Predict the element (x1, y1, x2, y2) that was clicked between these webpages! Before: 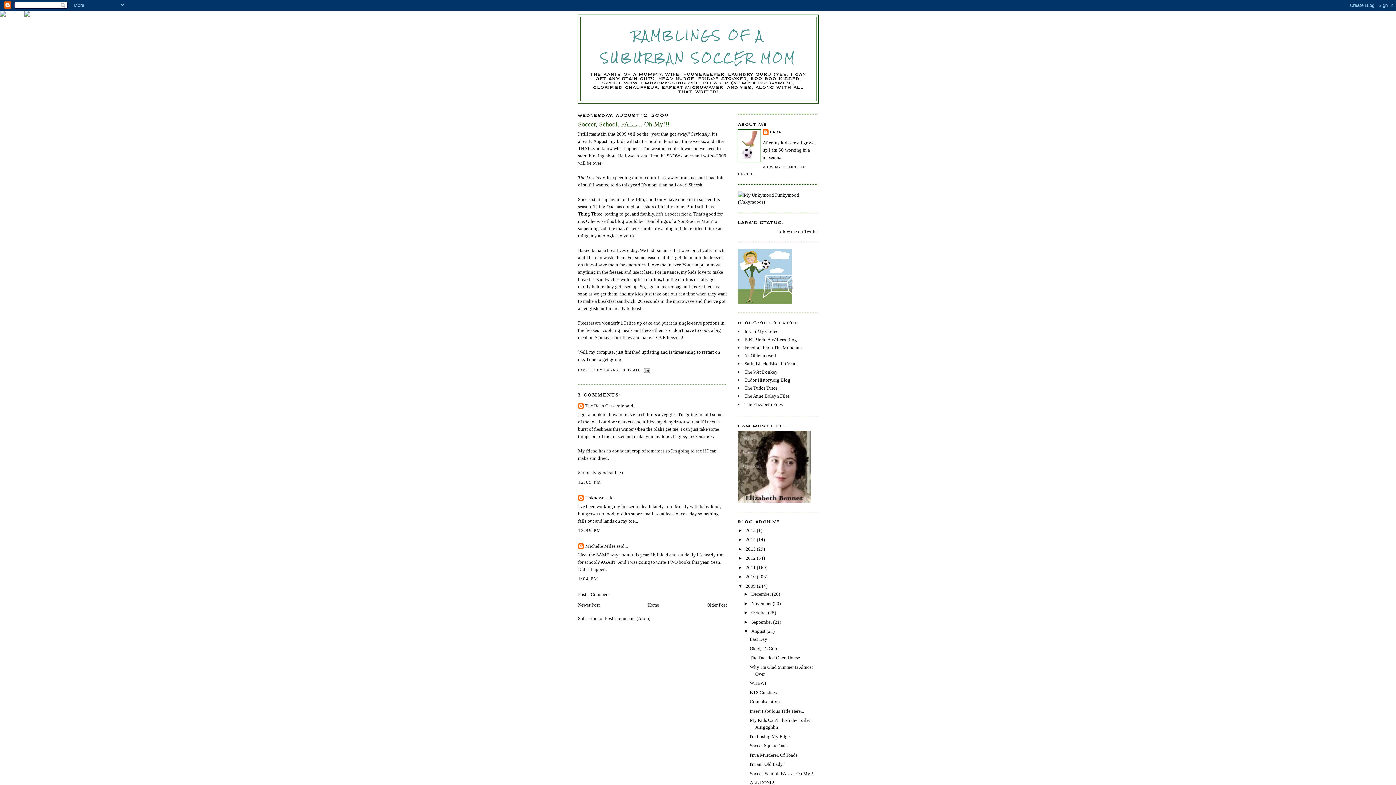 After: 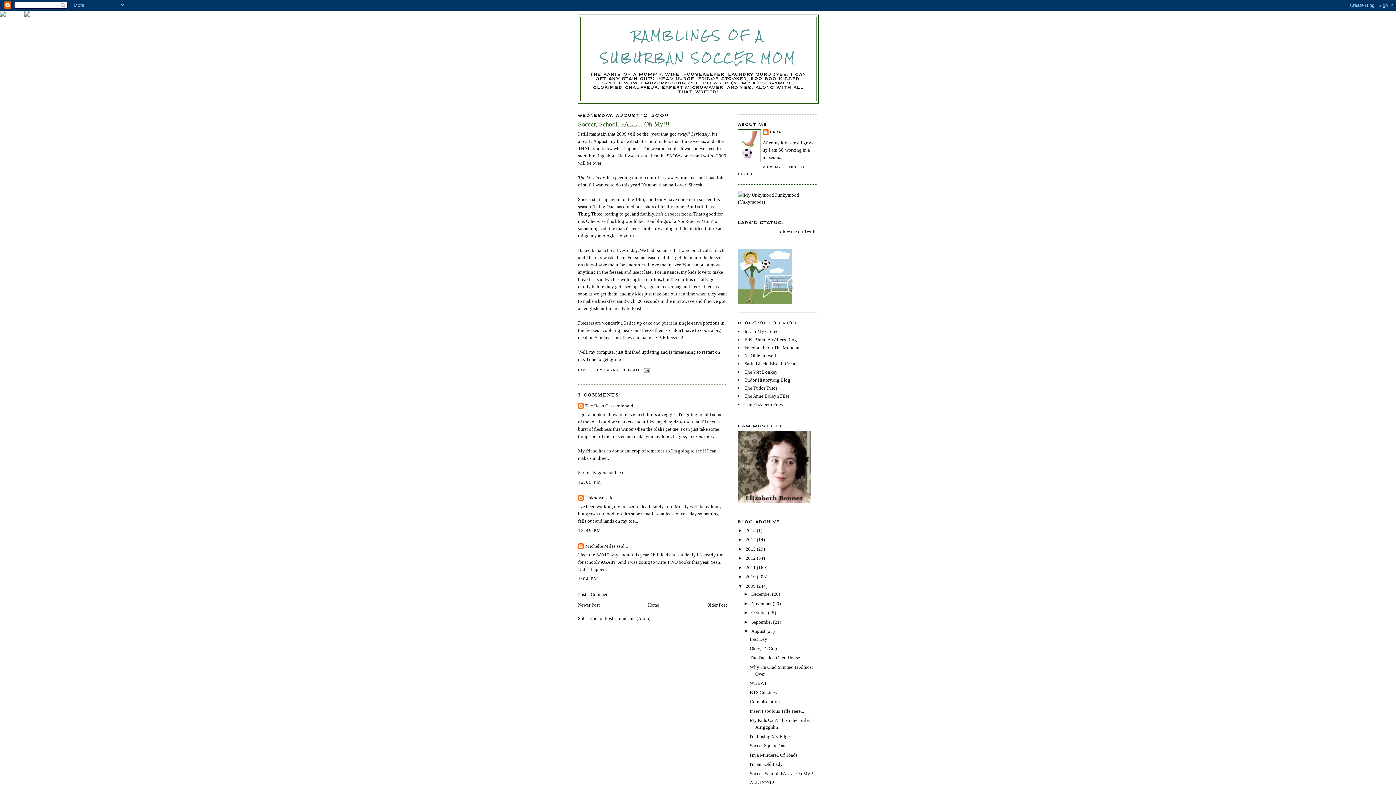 Action: bbox: (0, 12, 5, 17)